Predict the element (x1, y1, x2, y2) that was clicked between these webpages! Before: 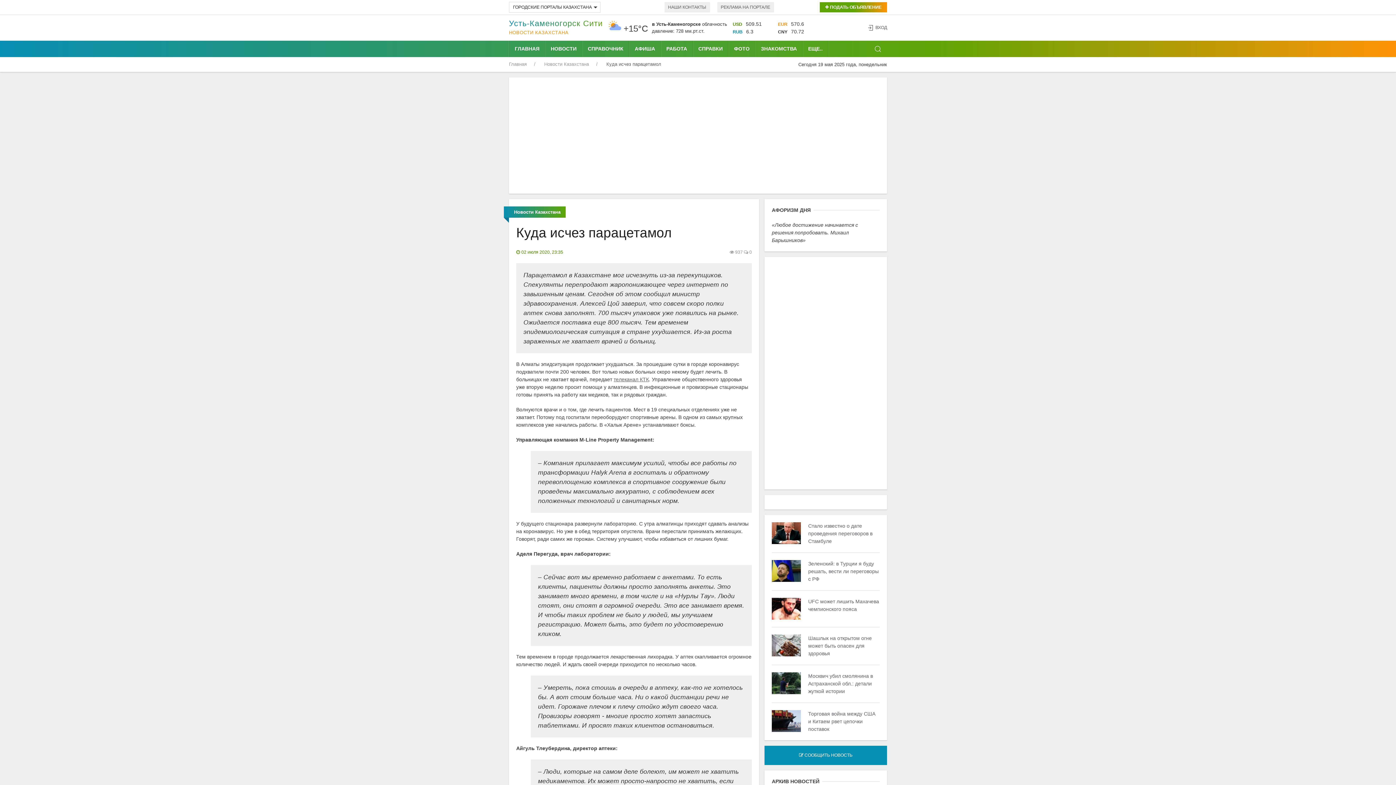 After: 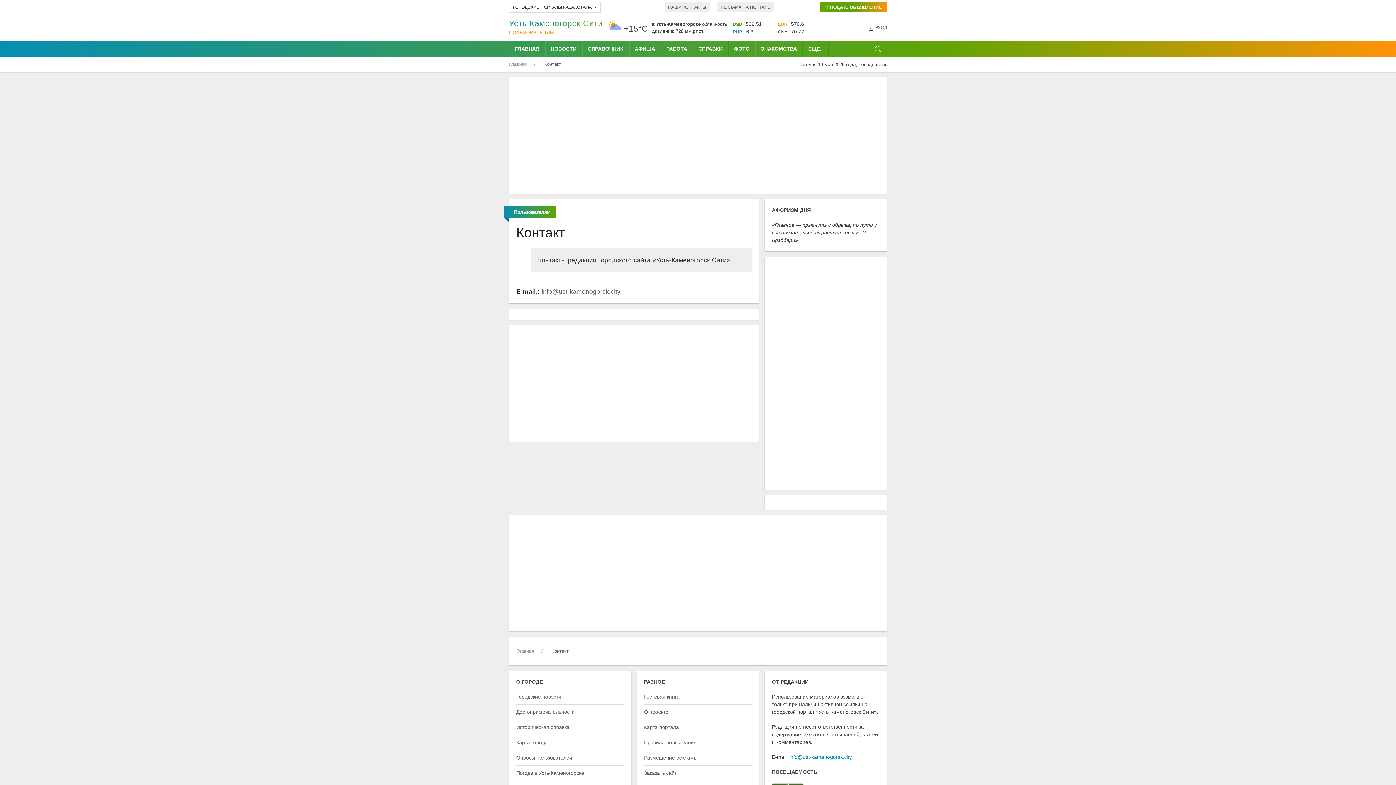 Action: label: НАШИ КОНТАКТЫ bbox: (664, 2, 710, 12)